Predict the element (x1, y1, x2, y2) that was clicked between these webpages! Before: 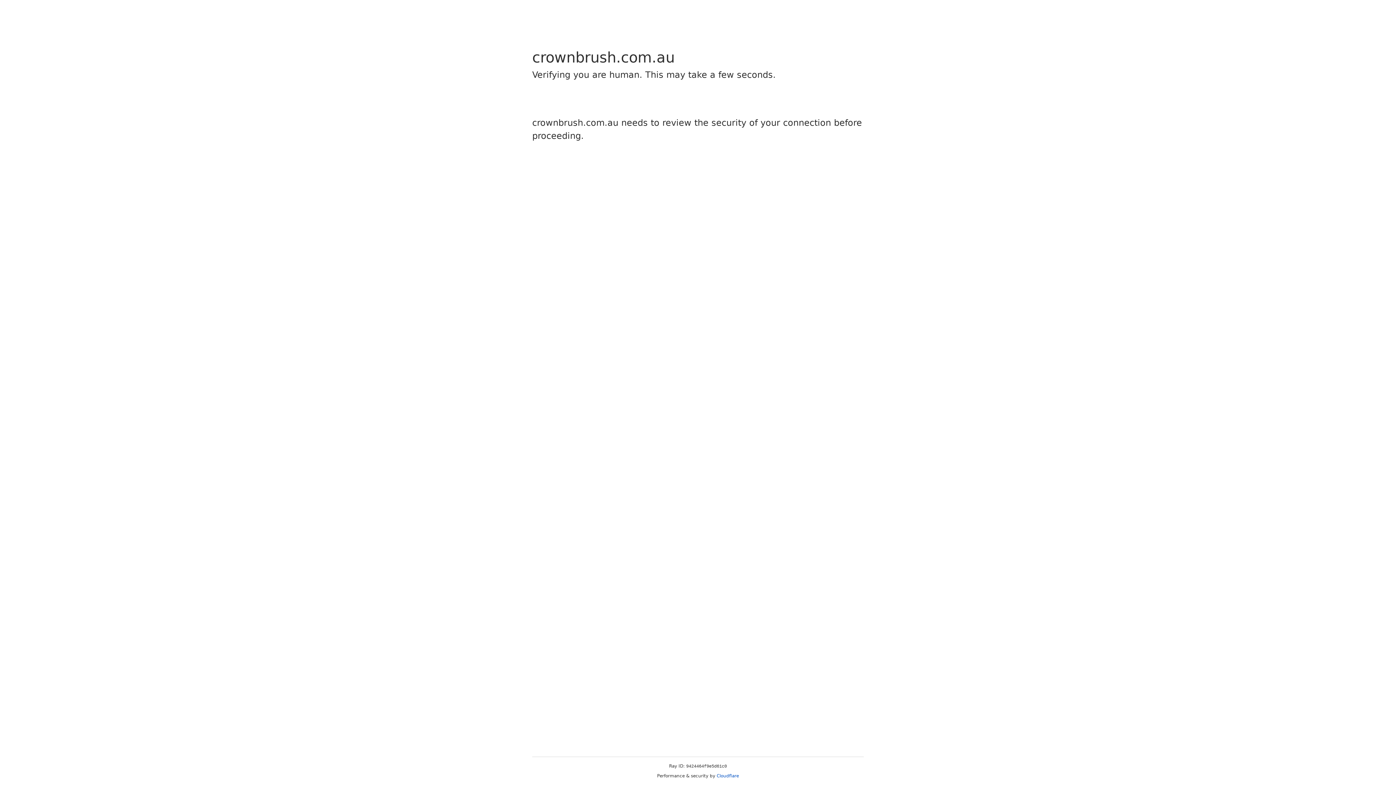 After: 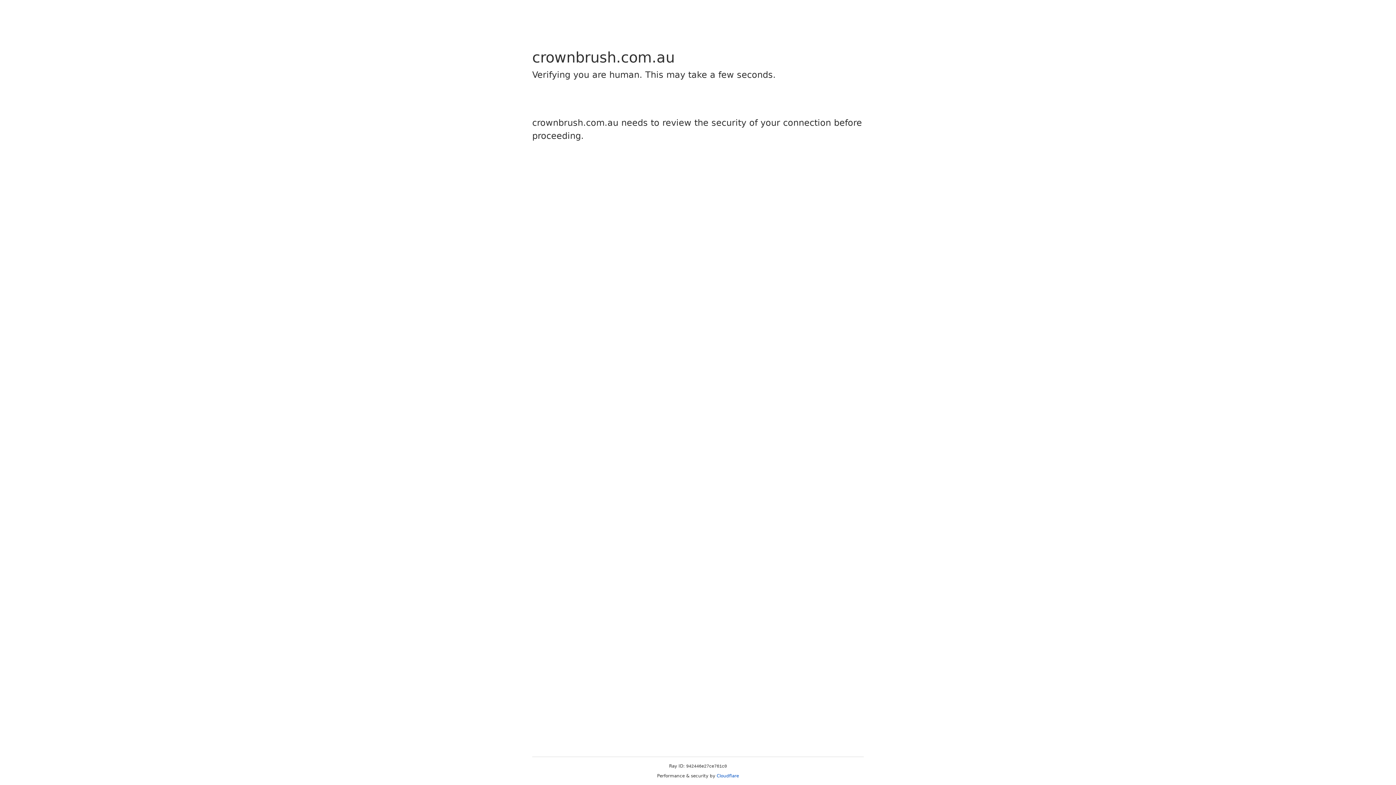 Action: label: Cloudflare bbox: (716, 773, 739, 778)